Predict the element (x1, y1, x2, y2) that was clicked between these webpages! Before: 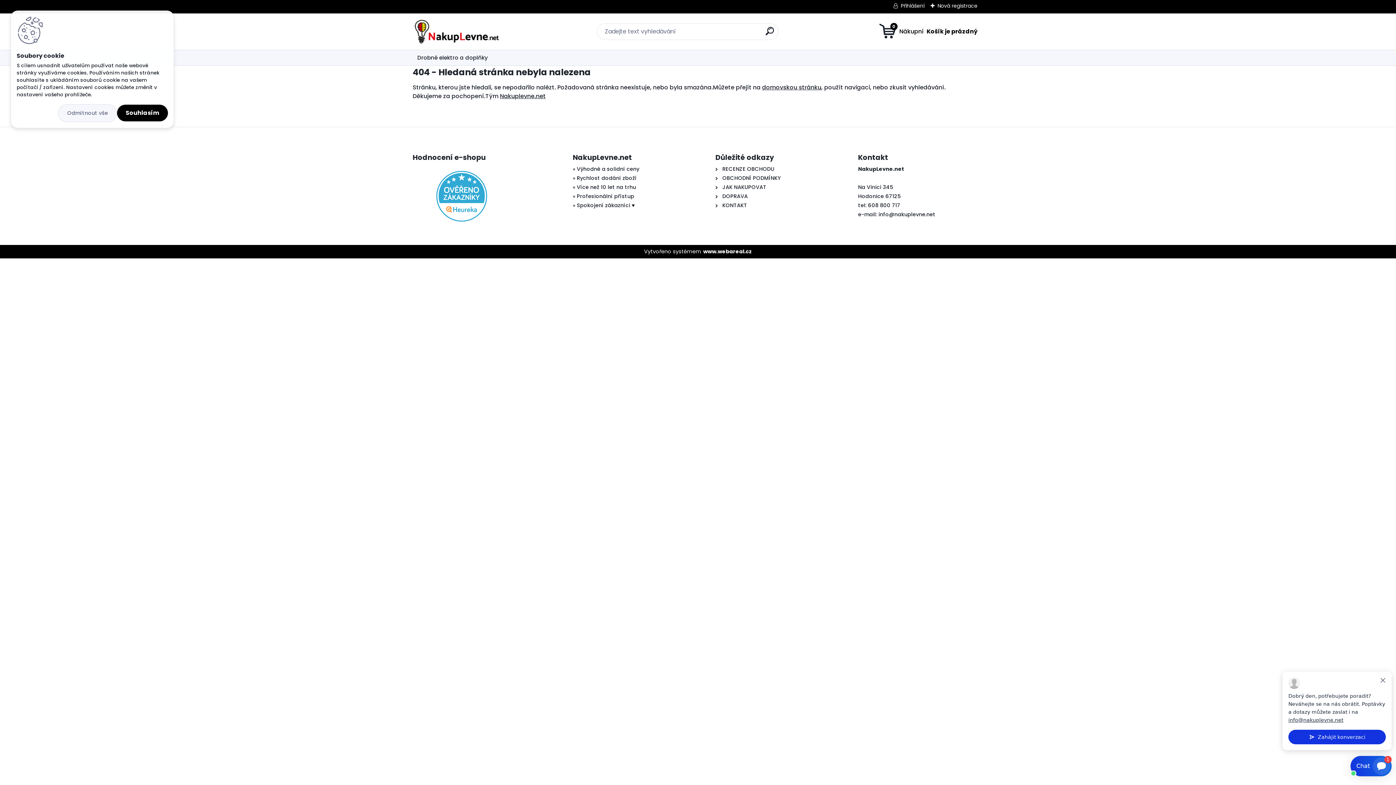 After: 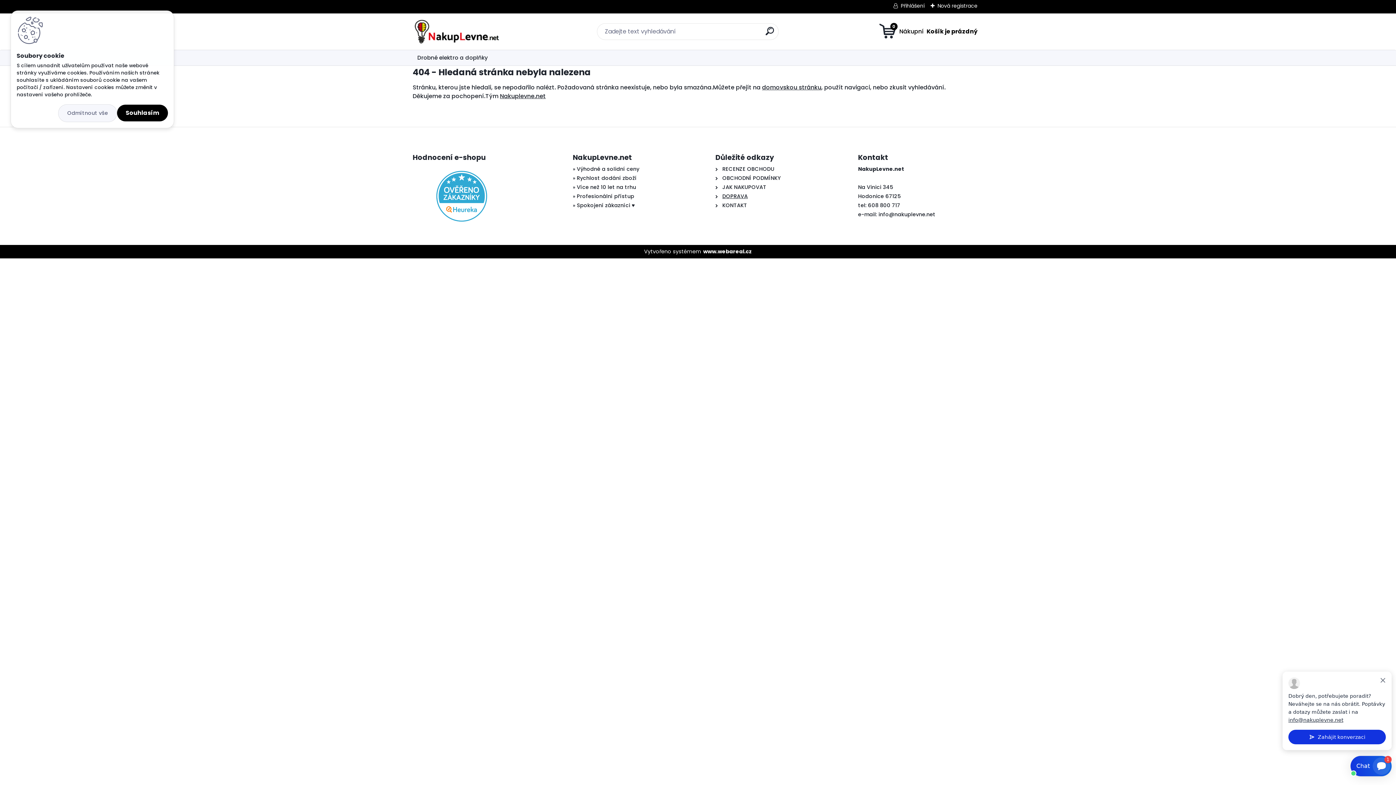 Action: label: DOPRAVA bbox: (722, 192, 748, 199)